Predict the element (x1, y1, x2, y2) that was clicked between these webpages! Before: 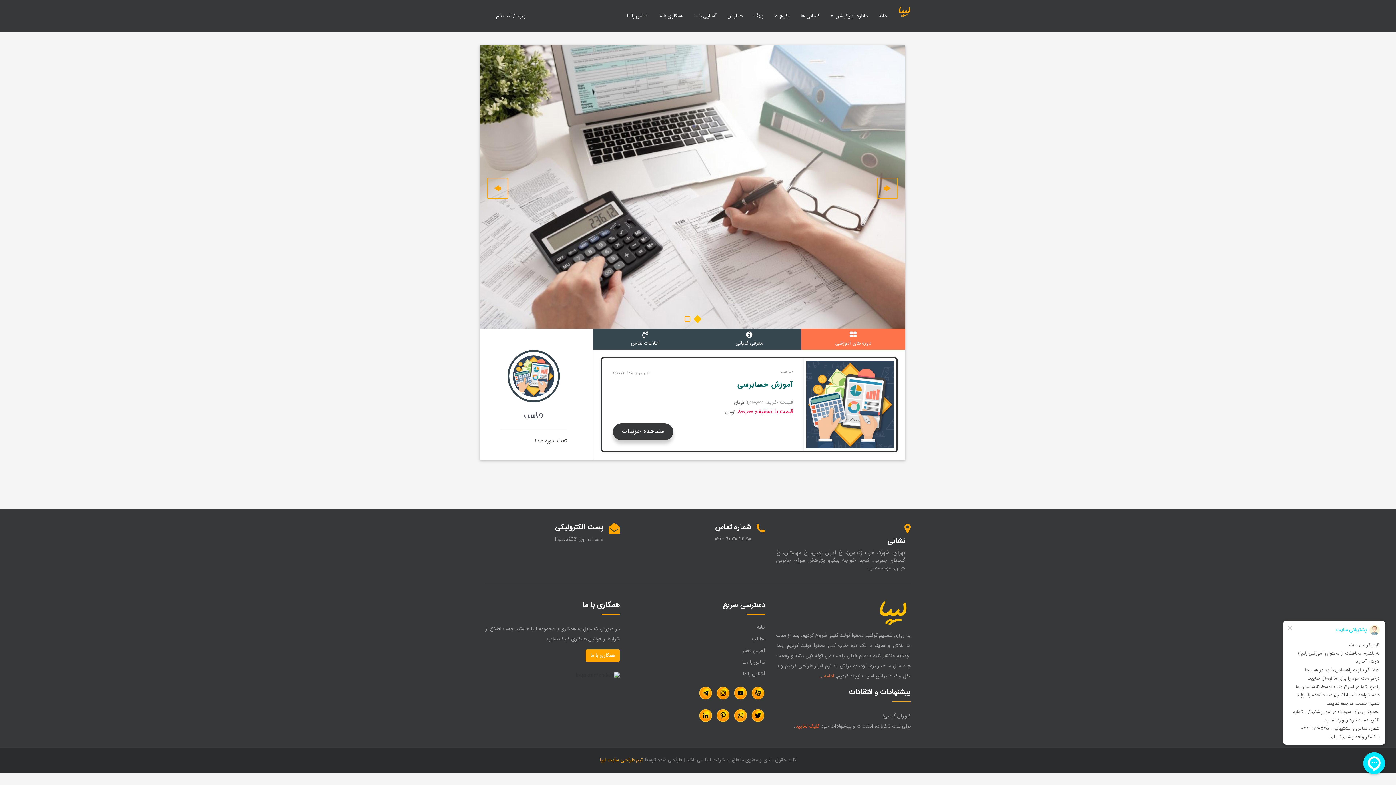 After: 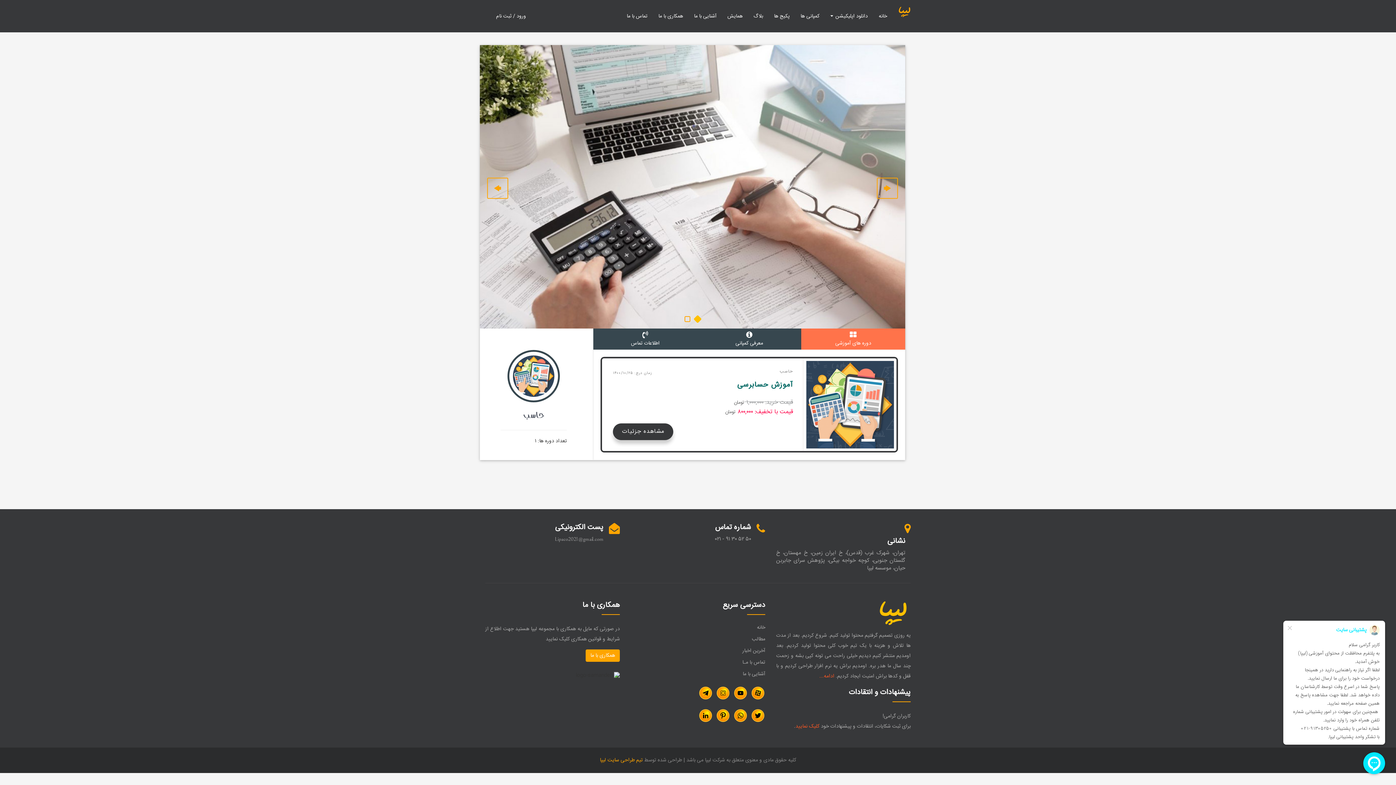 Action: bbox: (750, 711, 765, 720)